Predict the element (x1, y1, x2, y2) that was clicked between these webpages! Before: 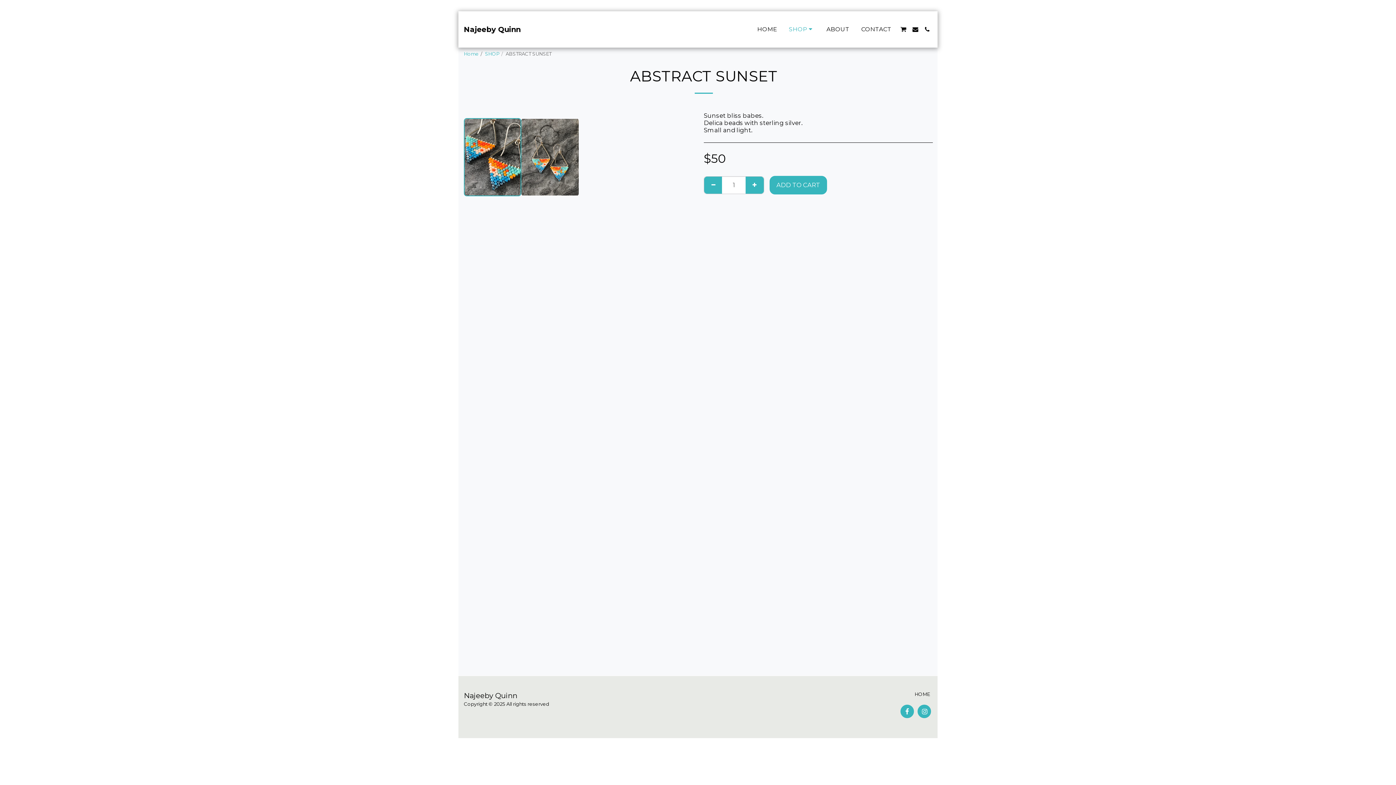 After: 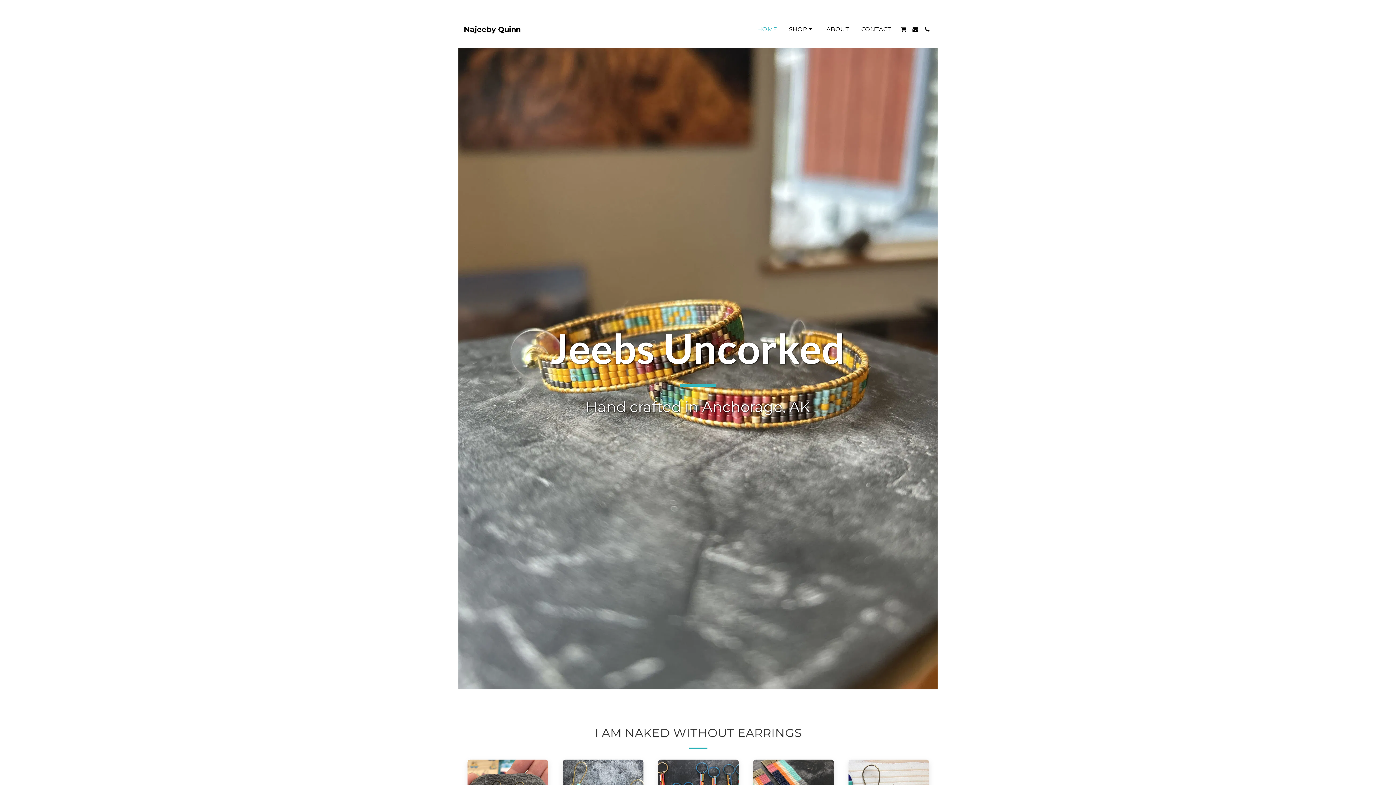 Action: bbox: (751, 23, 782, 35) label: HOME